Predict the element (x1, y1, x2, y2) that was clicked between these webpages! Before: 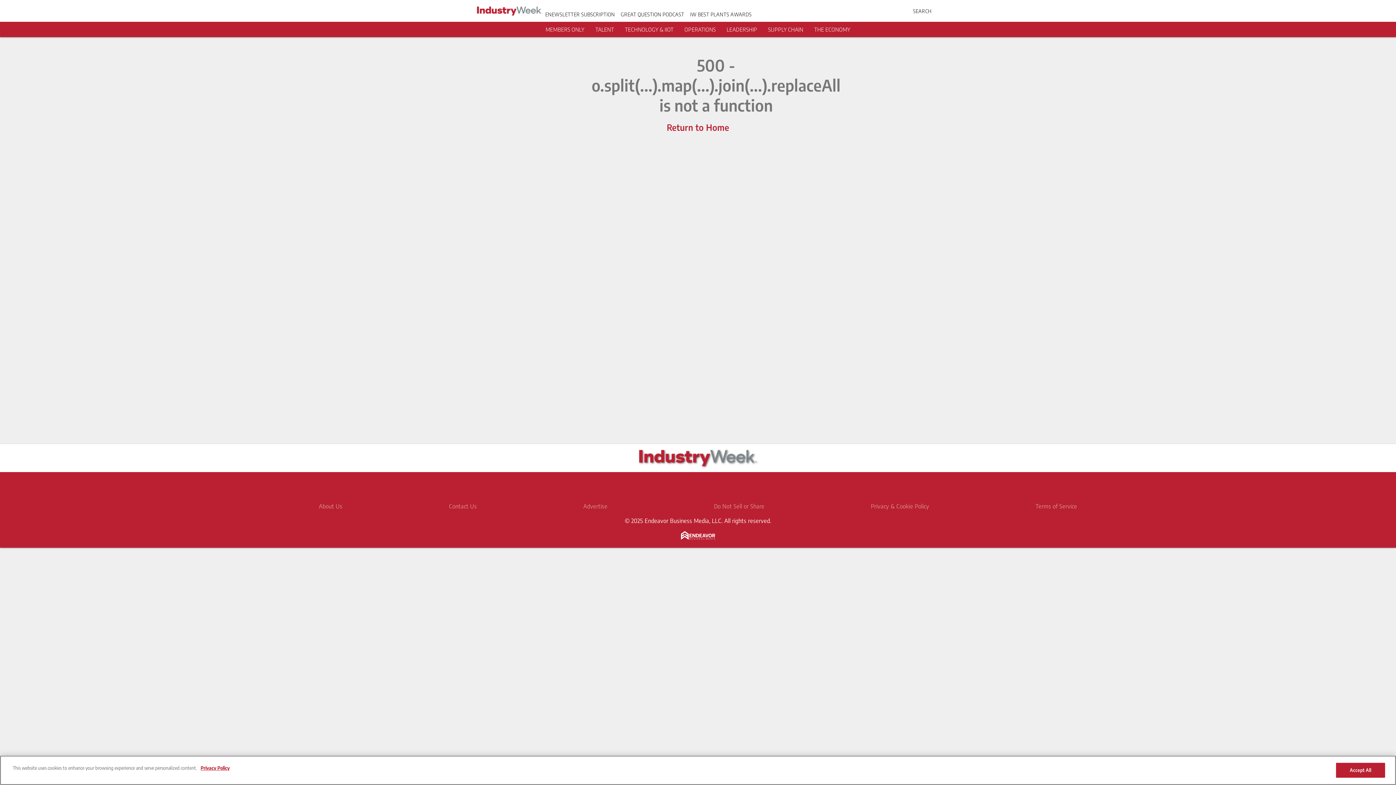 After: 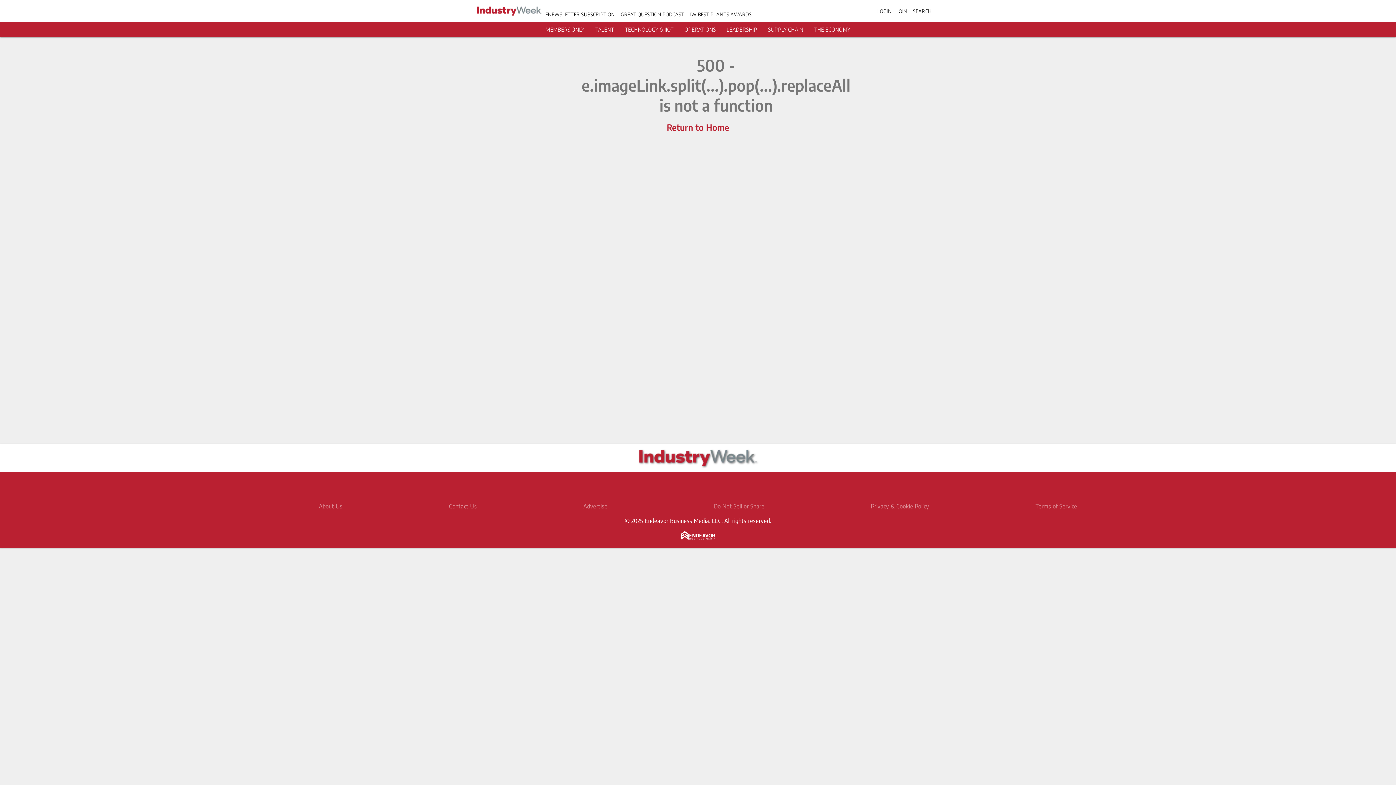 Action: bbox: (595, 26, 614, 32) label: TALENT